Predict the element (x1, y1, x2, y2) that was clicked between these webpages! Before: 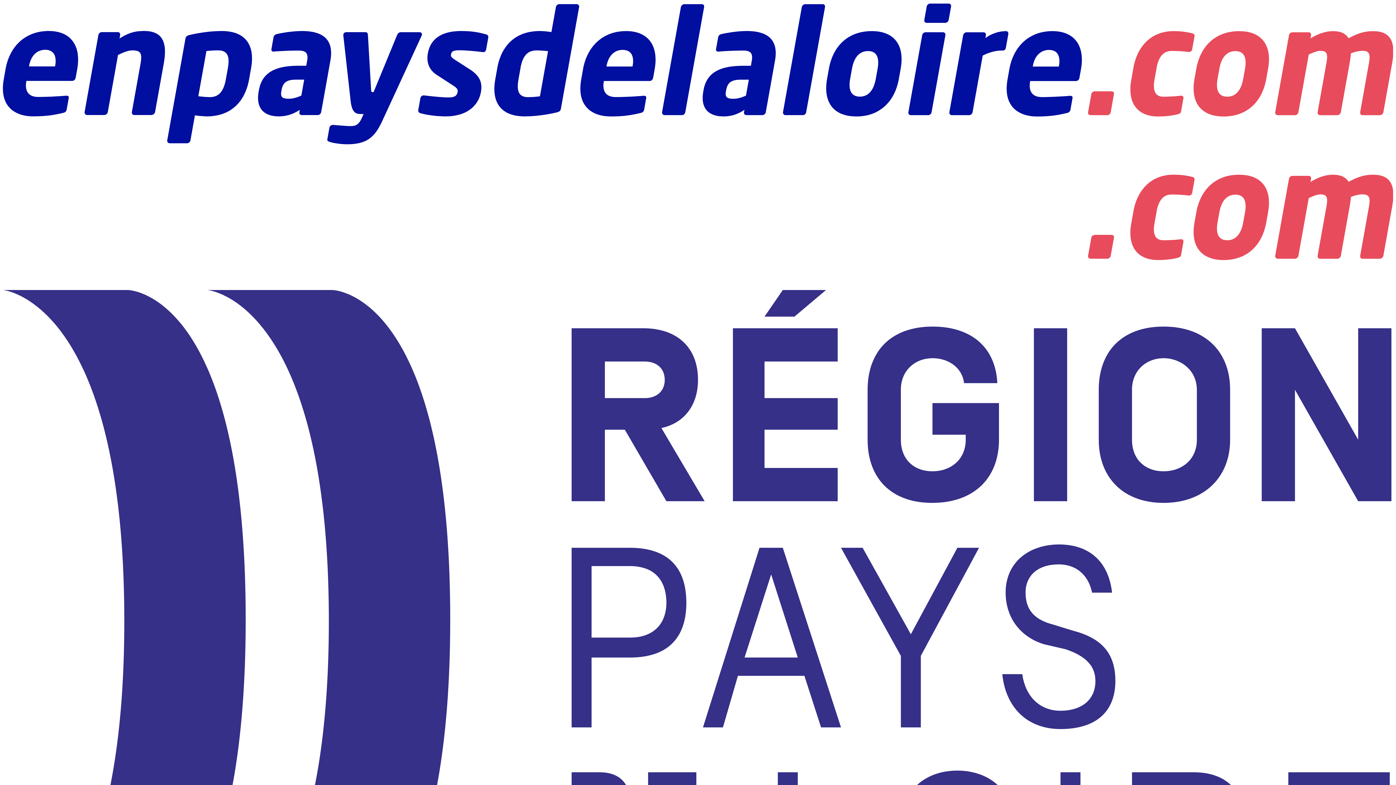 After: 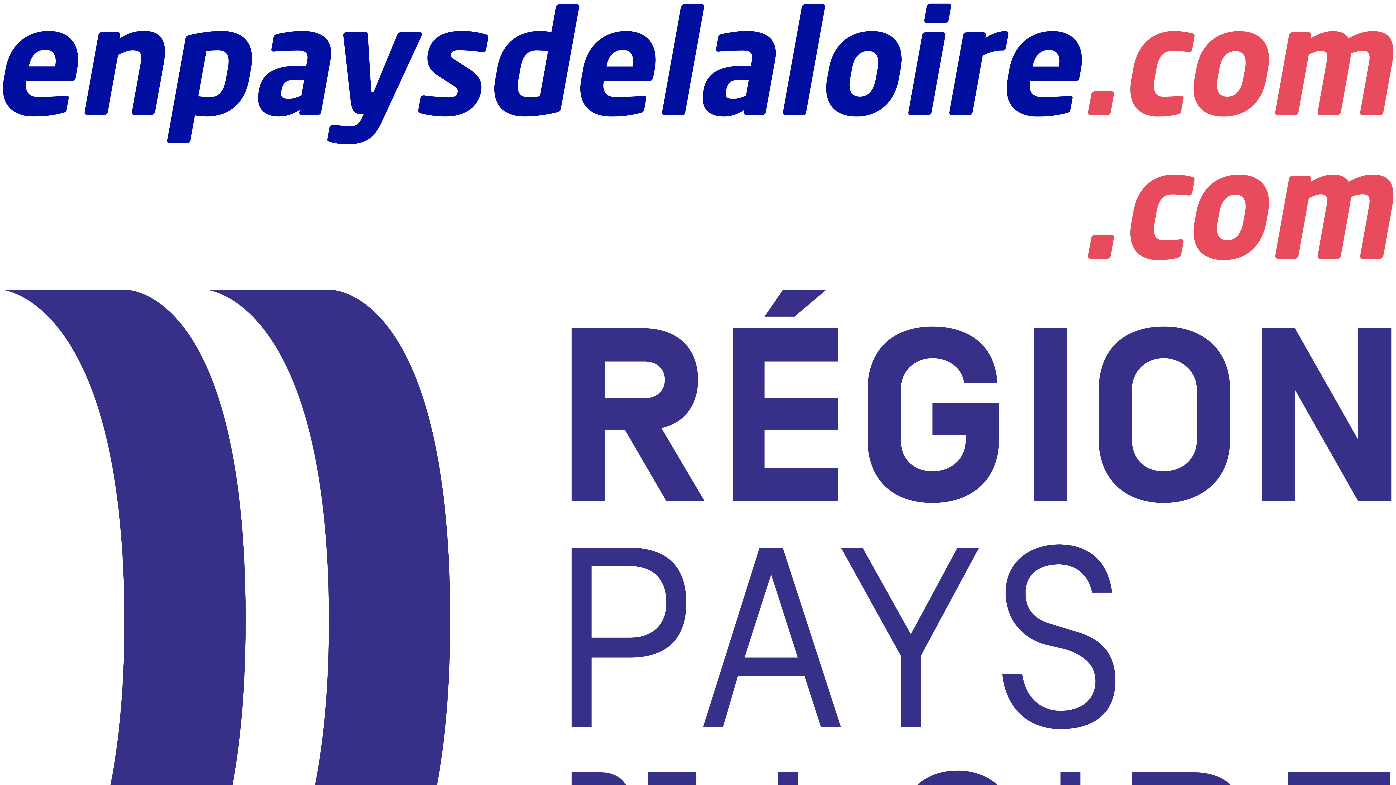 Action: label:   bbox: (2, 140, 1393, 289)